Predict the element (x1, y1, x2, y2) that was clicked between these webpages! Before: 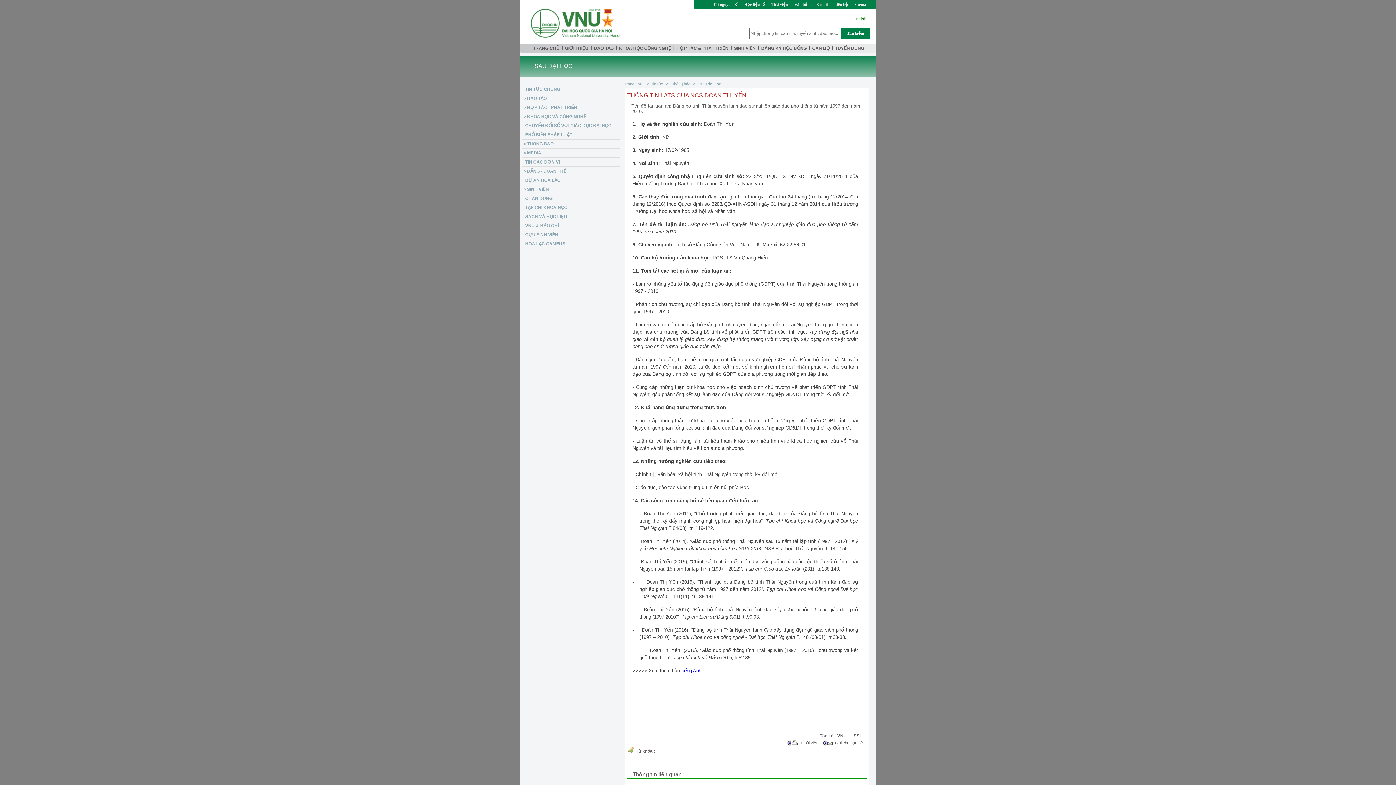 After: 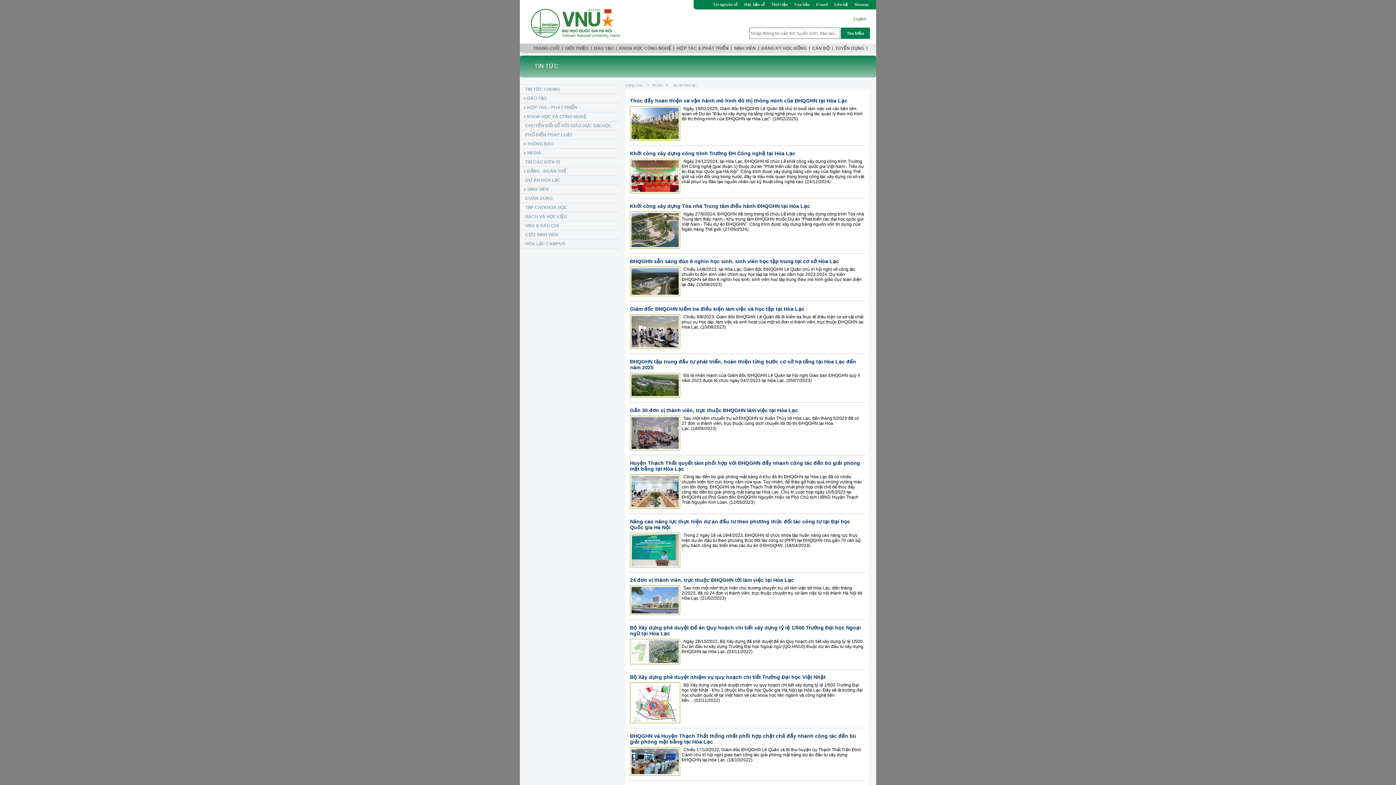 Action: bbox: (521, 175, 620, 184) label: DỰ ÁN HÒA LẠC